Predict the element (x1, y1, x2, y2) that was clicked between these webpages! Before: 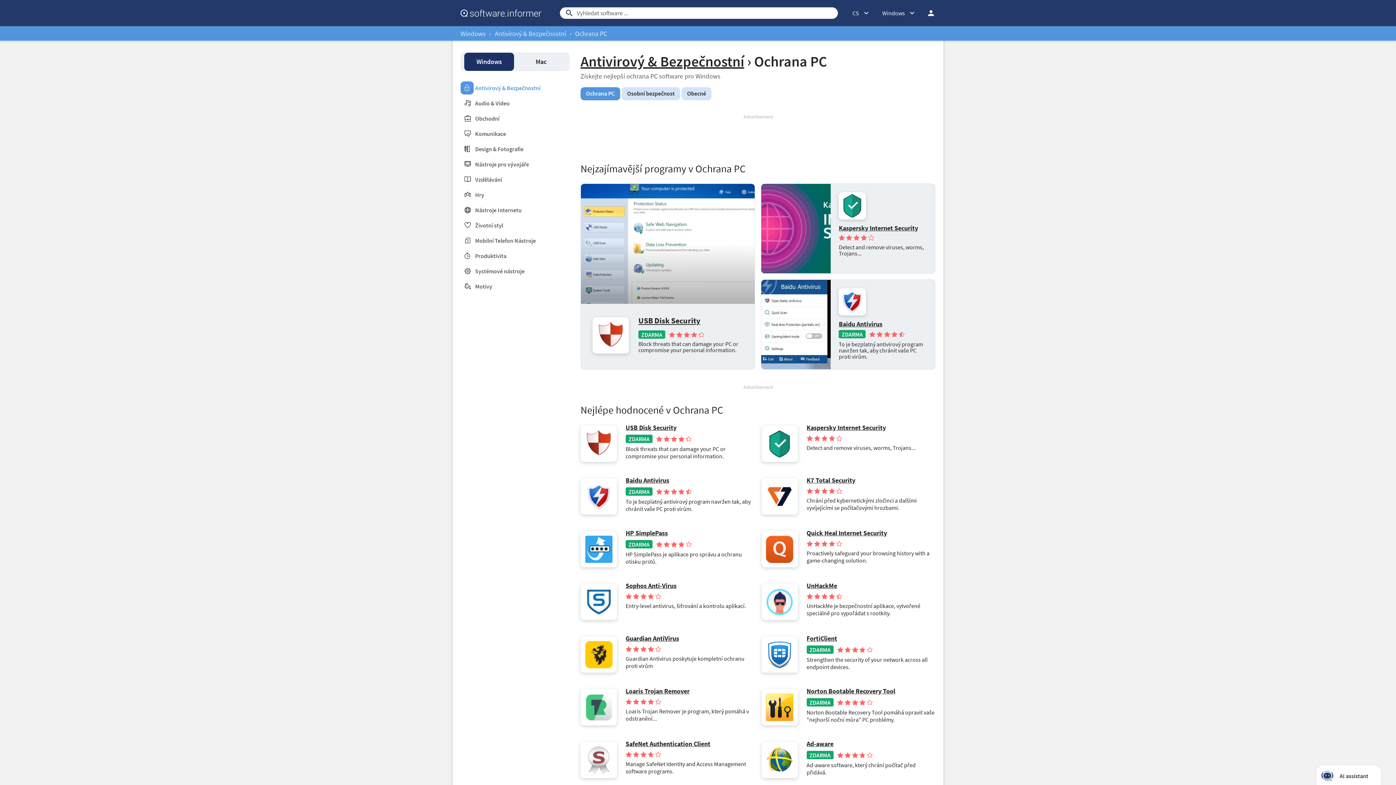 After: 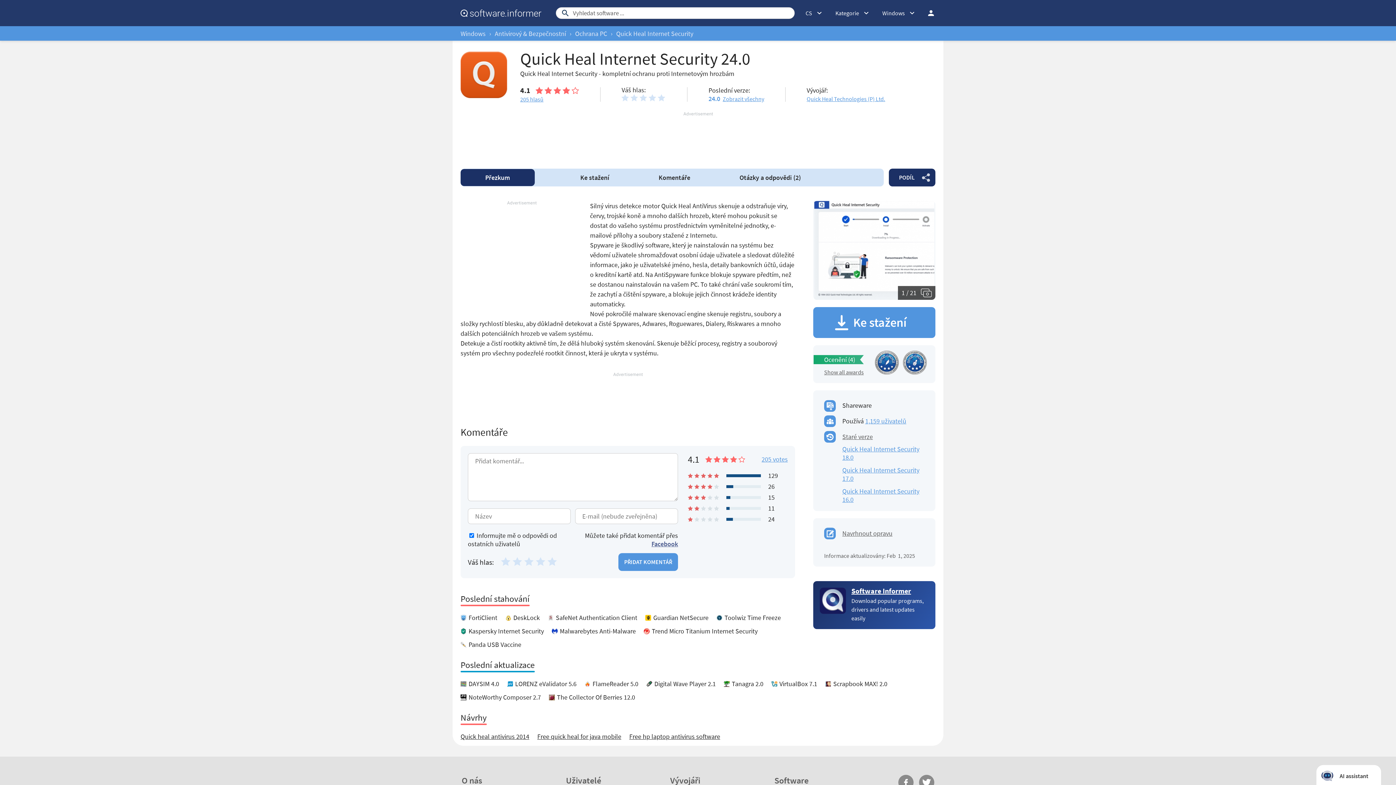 Action: bbox: (806, 529, 935, 537) label: Quick Heal Internet Security